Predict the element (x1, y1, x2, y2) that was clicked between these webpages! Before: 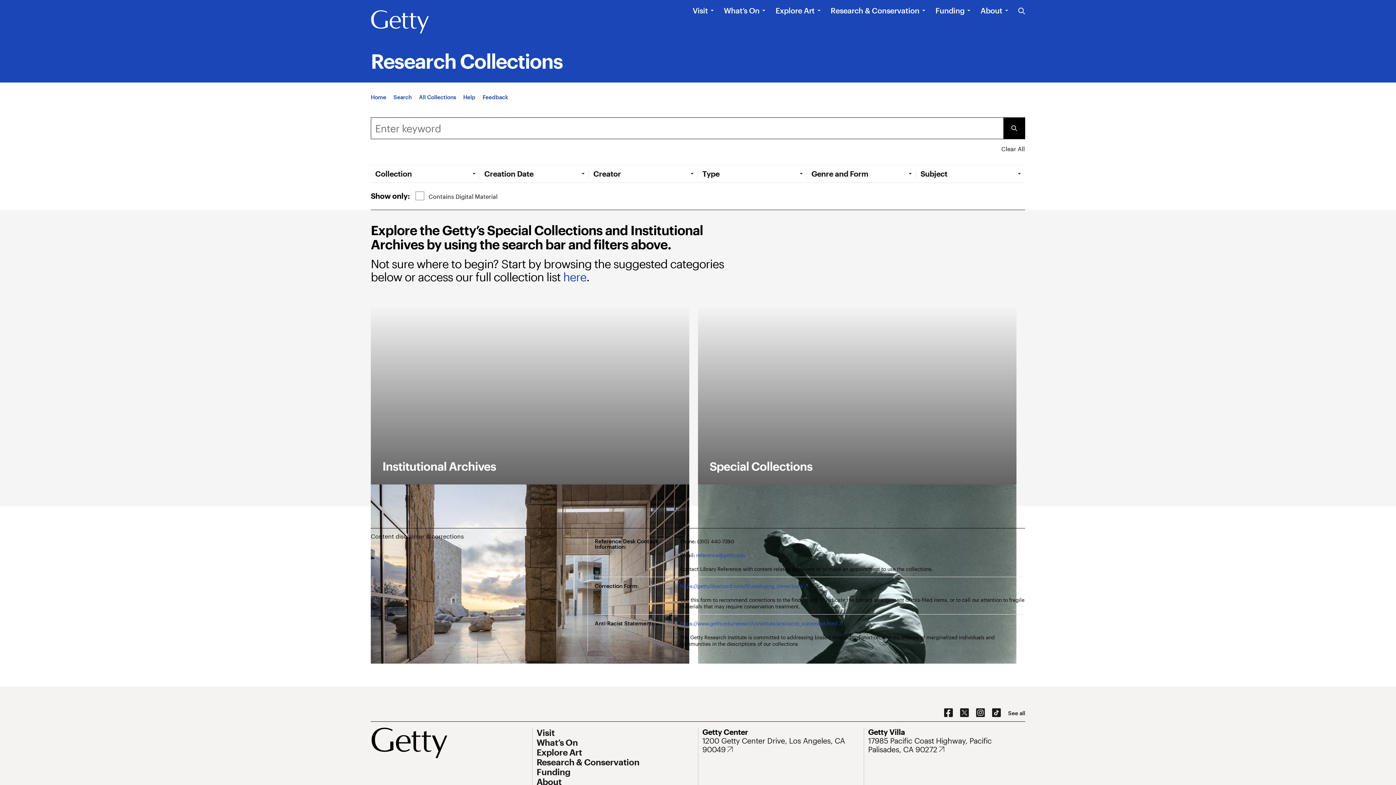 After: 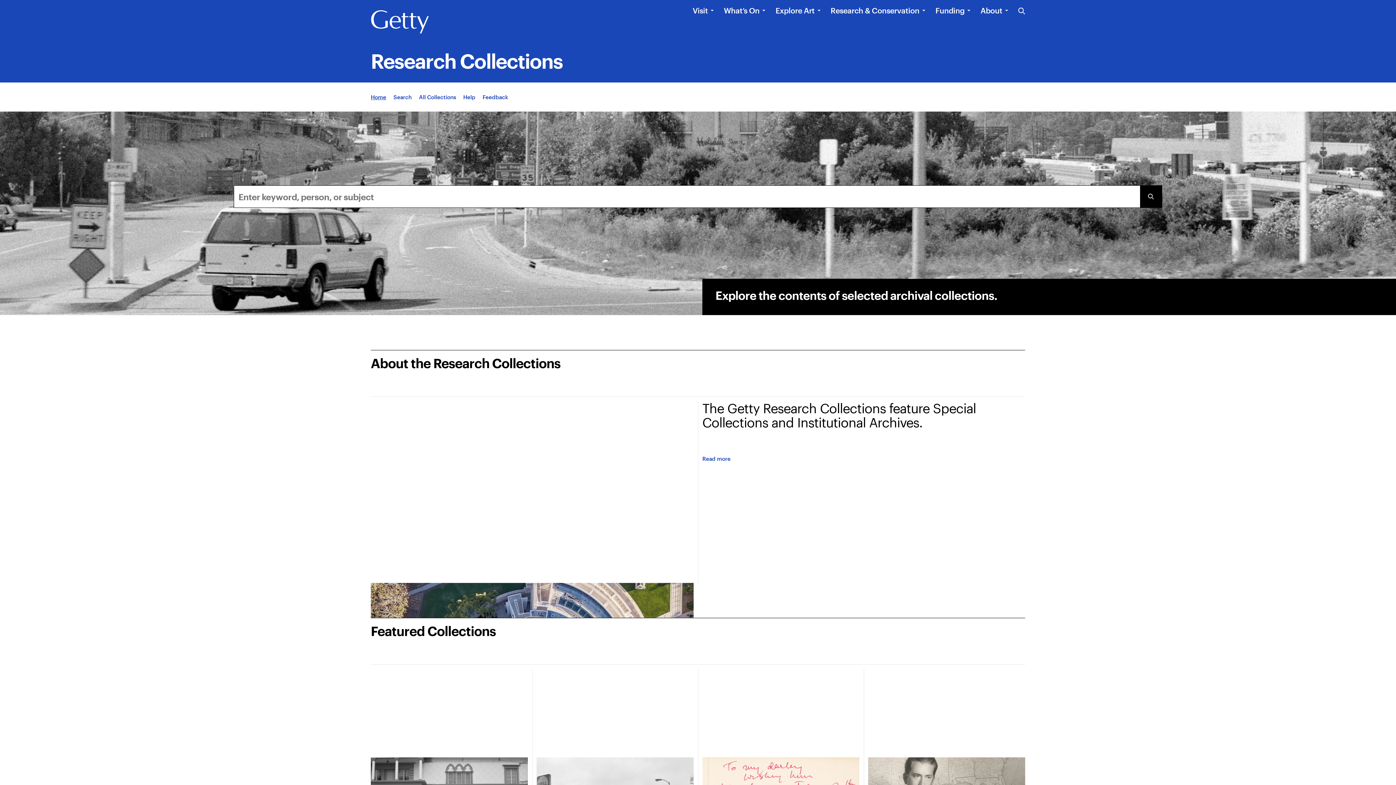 Action: bbox: (370, 93, 386, 100) label: App Home